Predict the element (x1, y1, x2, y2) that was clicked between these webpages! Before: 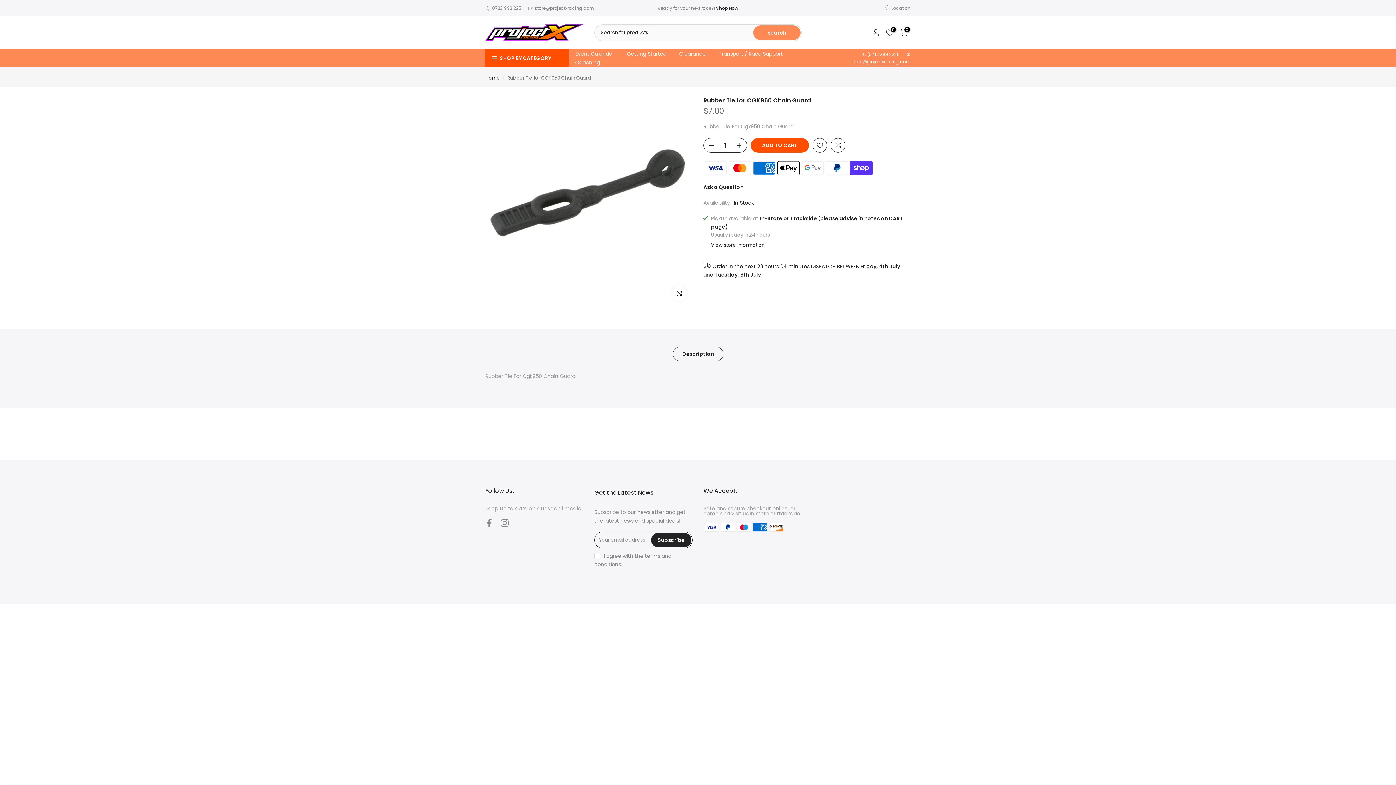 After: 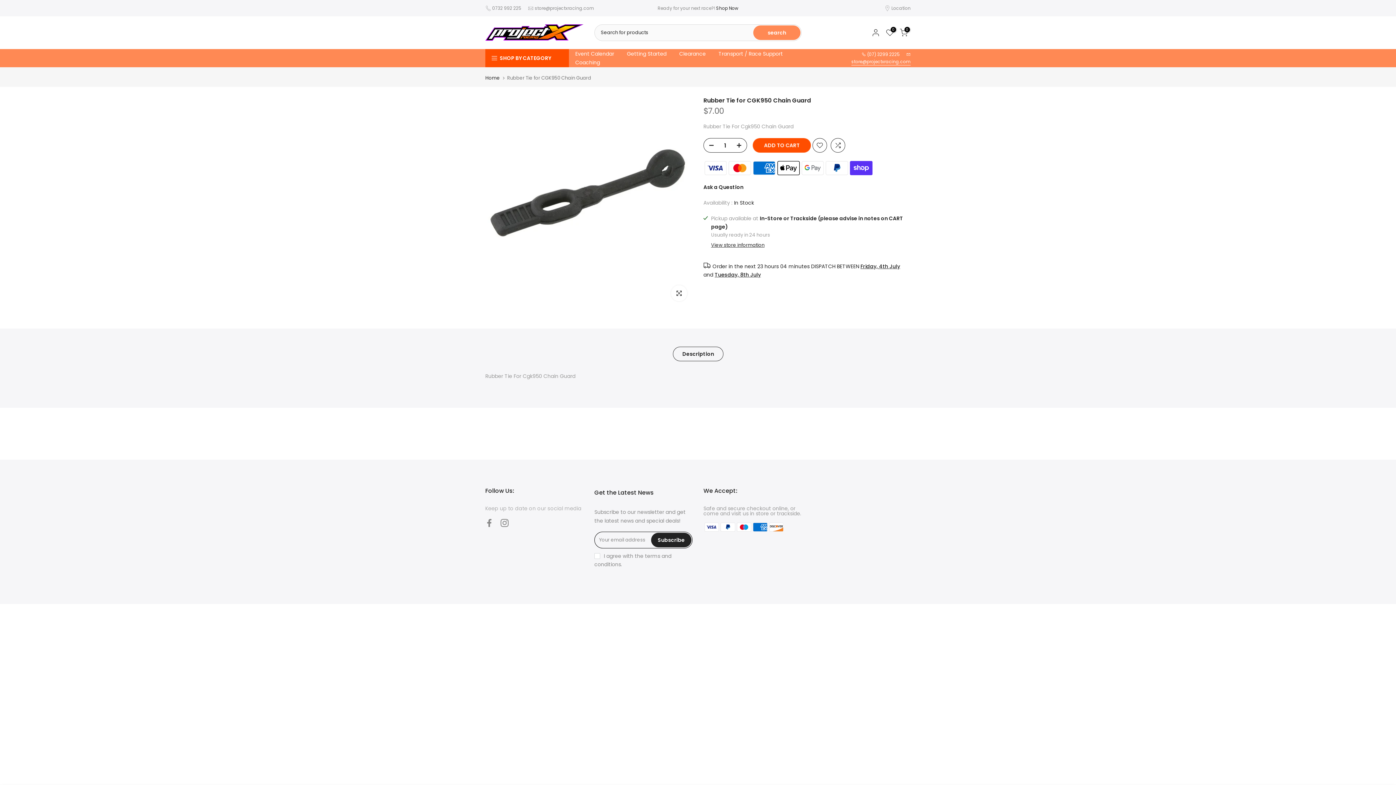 Action: label: Description bbox: (673, 346, 723, 361)